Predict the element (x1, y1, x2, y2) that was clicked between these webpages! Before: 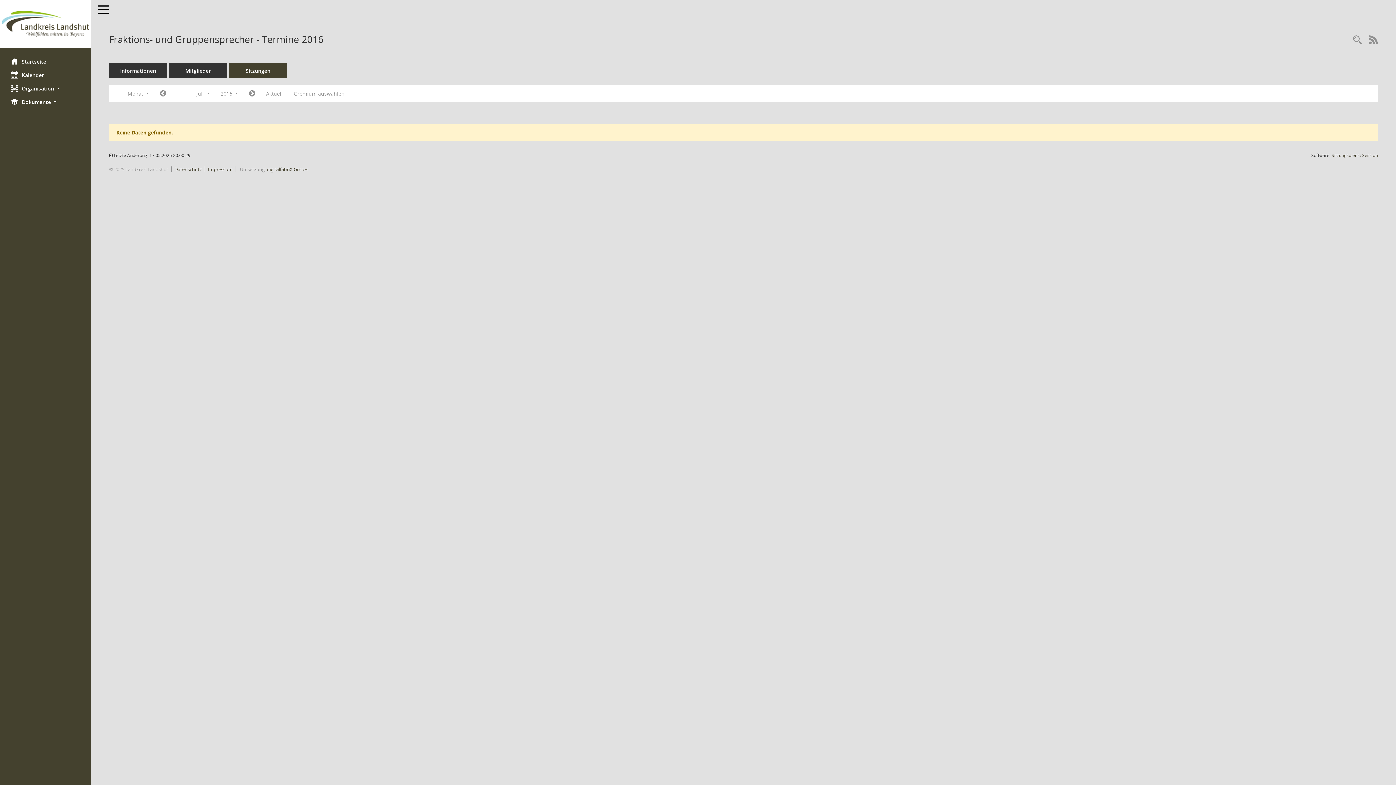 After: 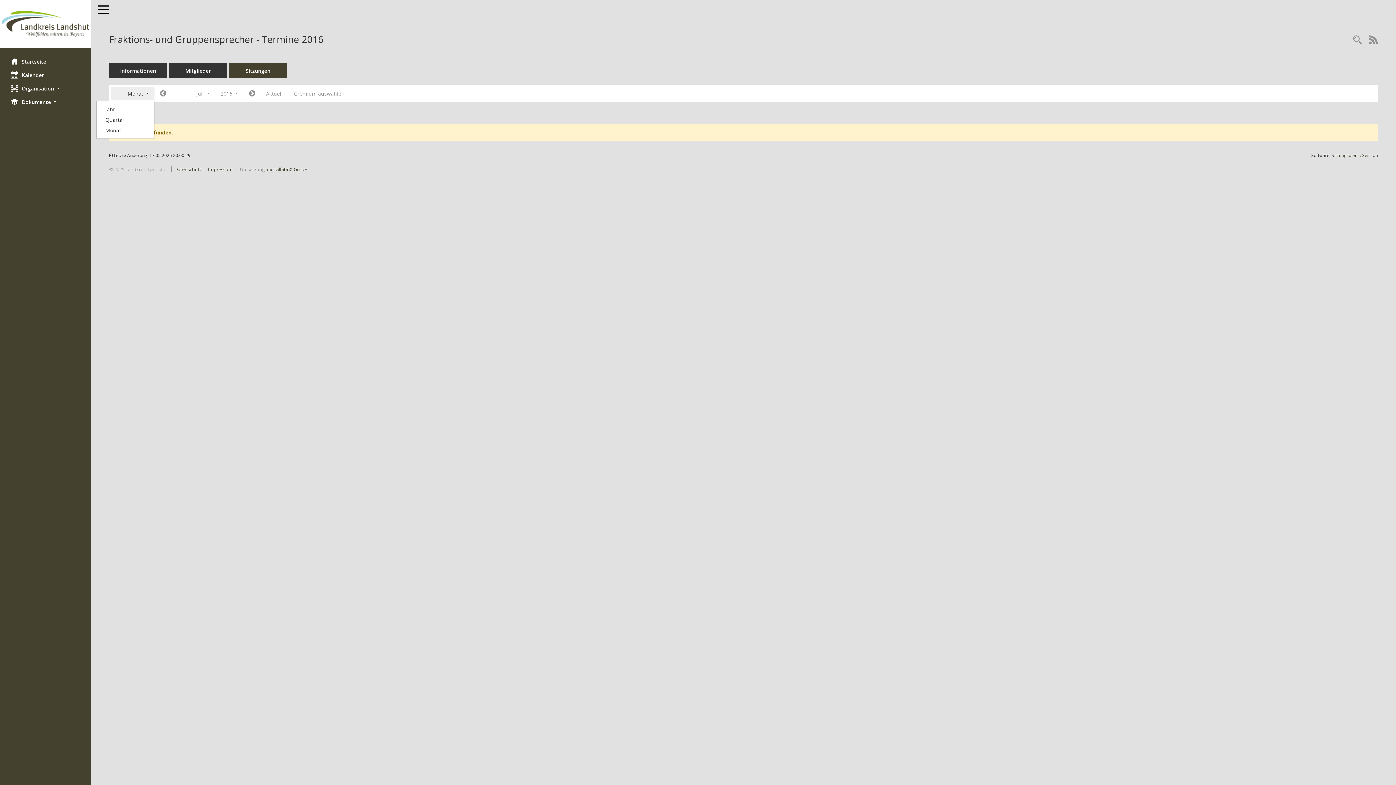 Action: label: Monat  bbox: (110, 87, 154, 100)